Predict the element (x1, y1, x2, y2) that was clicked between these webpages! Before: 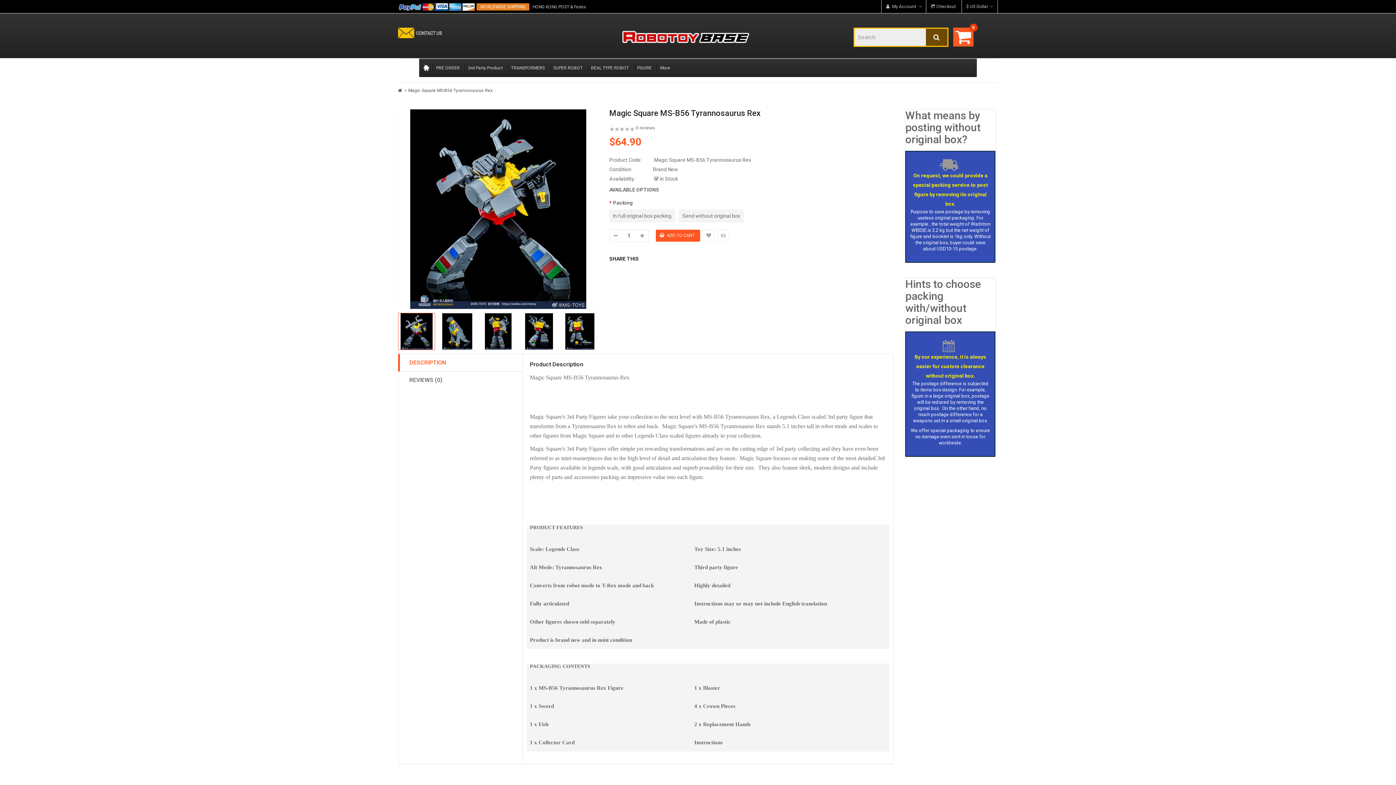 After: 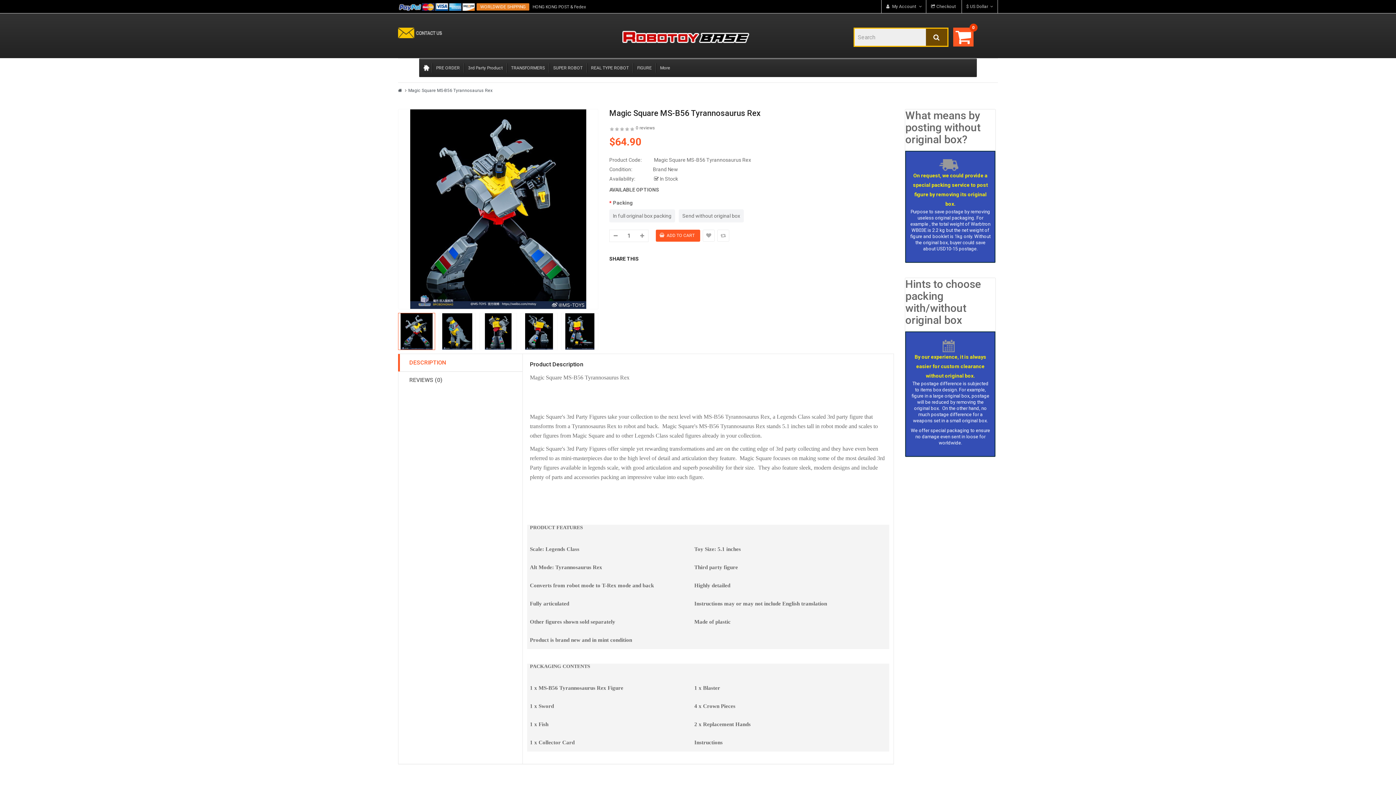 Action: label: DESCRIPTION bbox: (398, 356, 521, 369)